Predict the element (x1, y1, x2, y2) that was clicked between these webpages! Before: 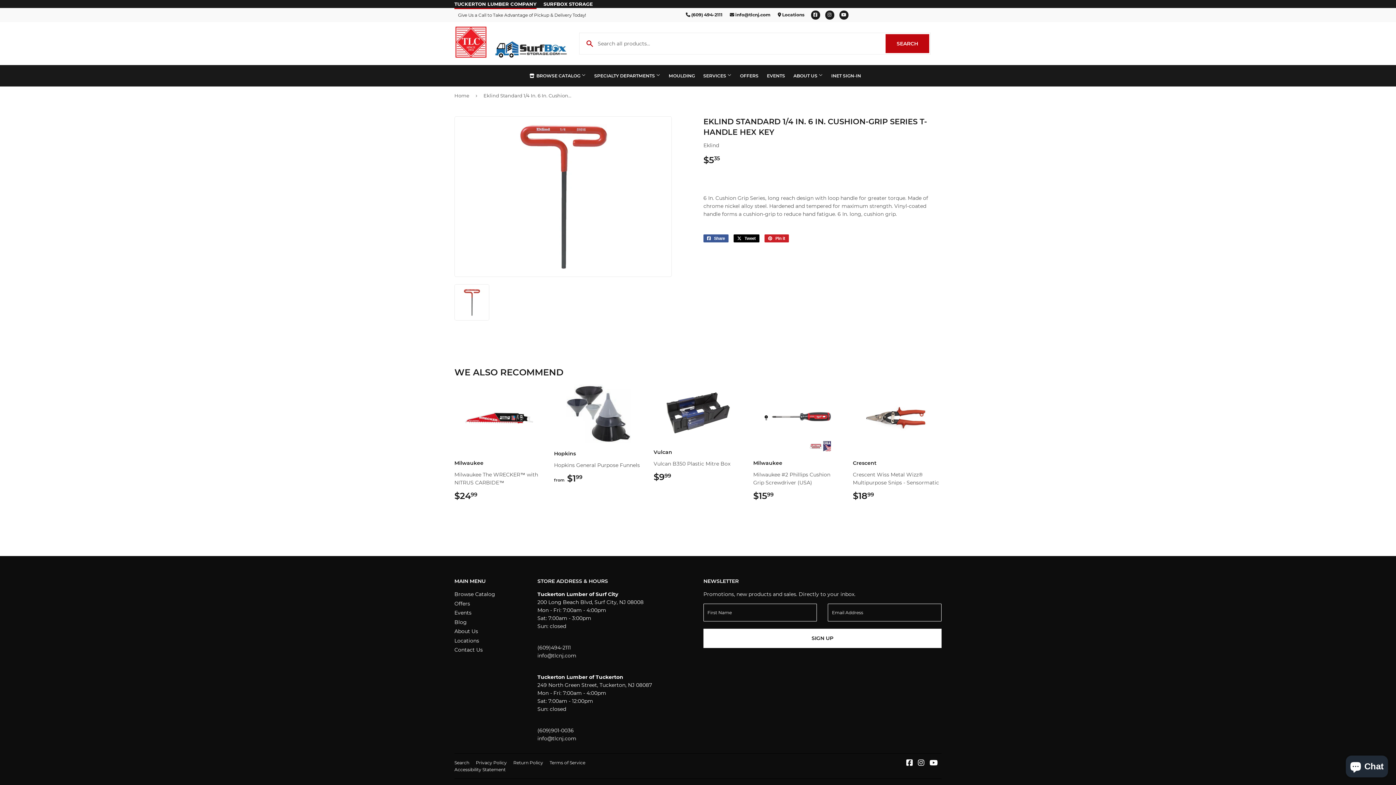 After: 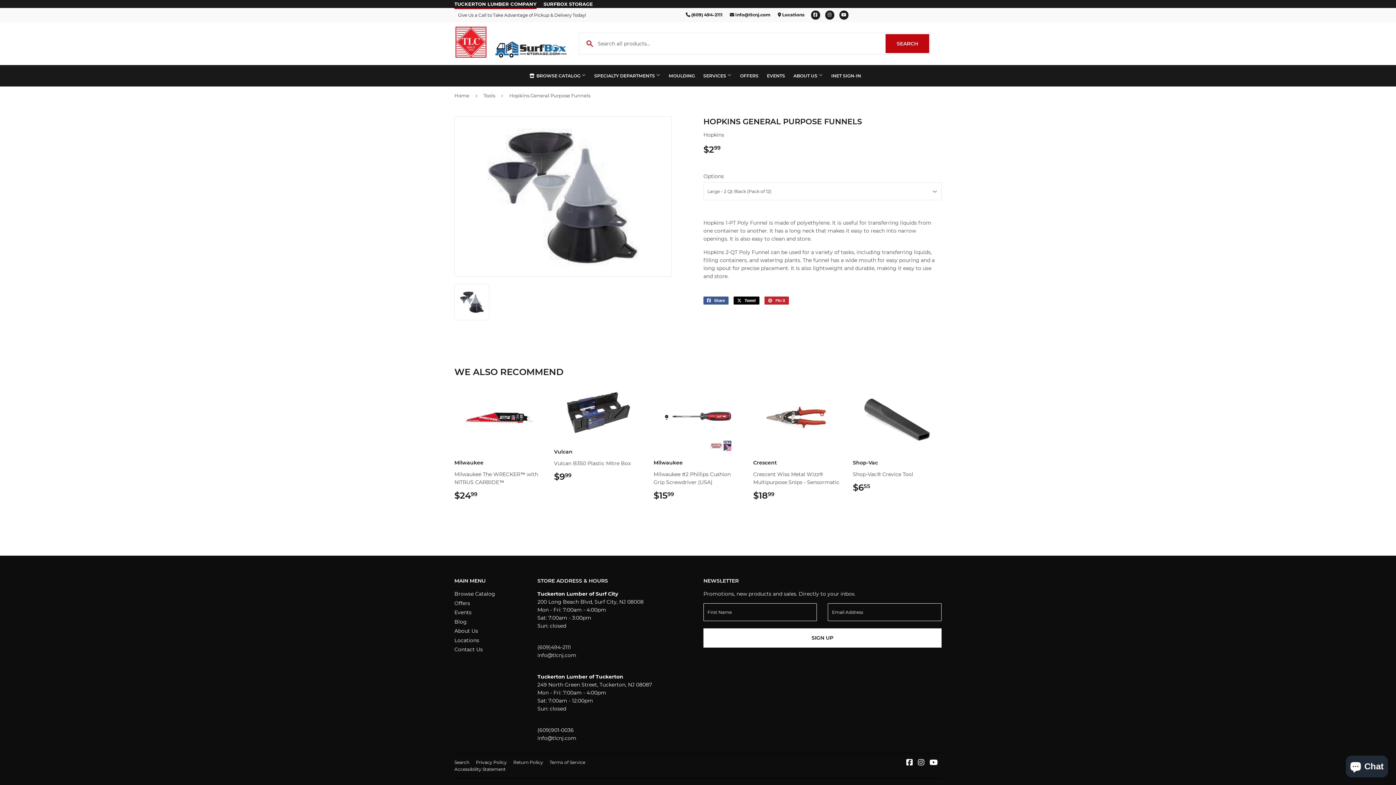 Action: bbox: (554, 382, 642, 484) label: Hopkins

Hopkins General Purpose Funnels

from 
REGULAR PRICE
$199
$1.99